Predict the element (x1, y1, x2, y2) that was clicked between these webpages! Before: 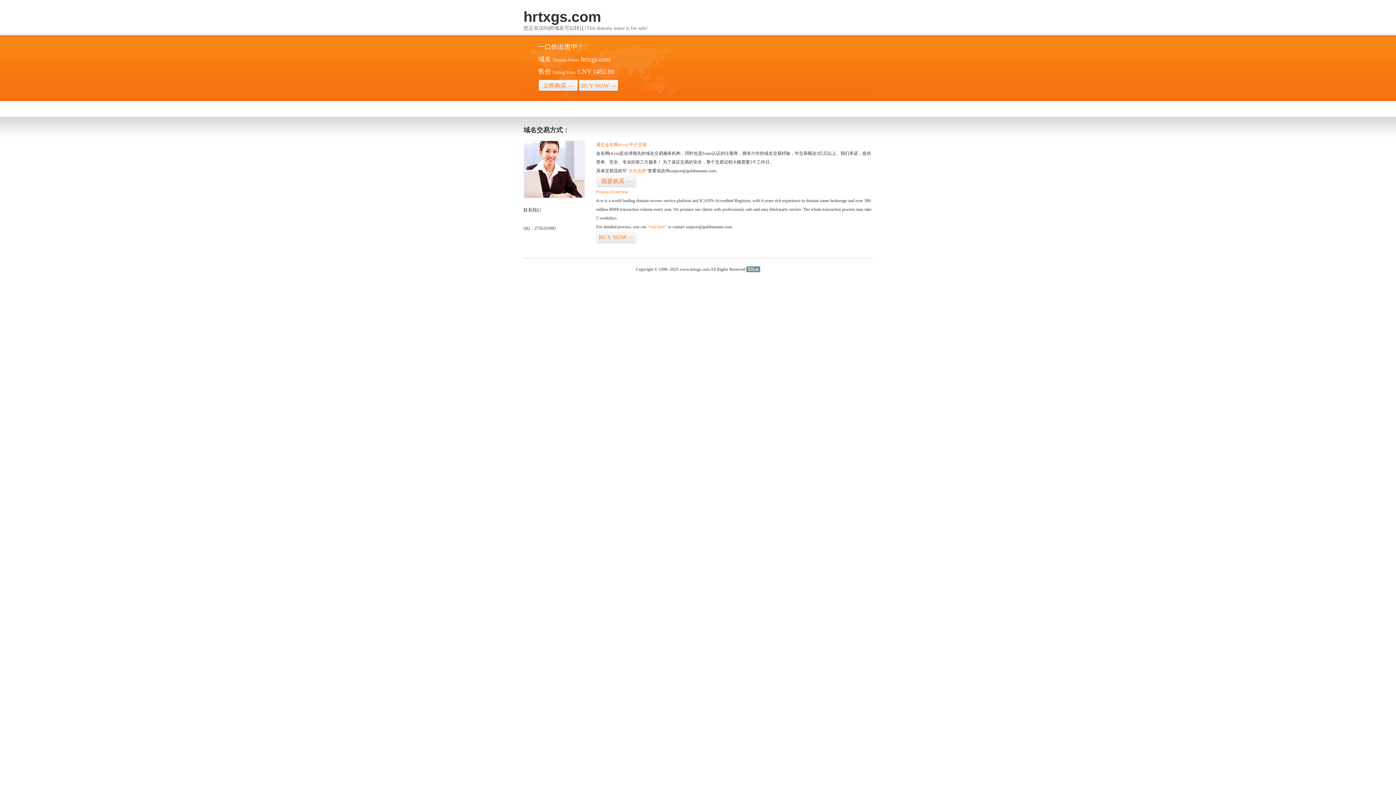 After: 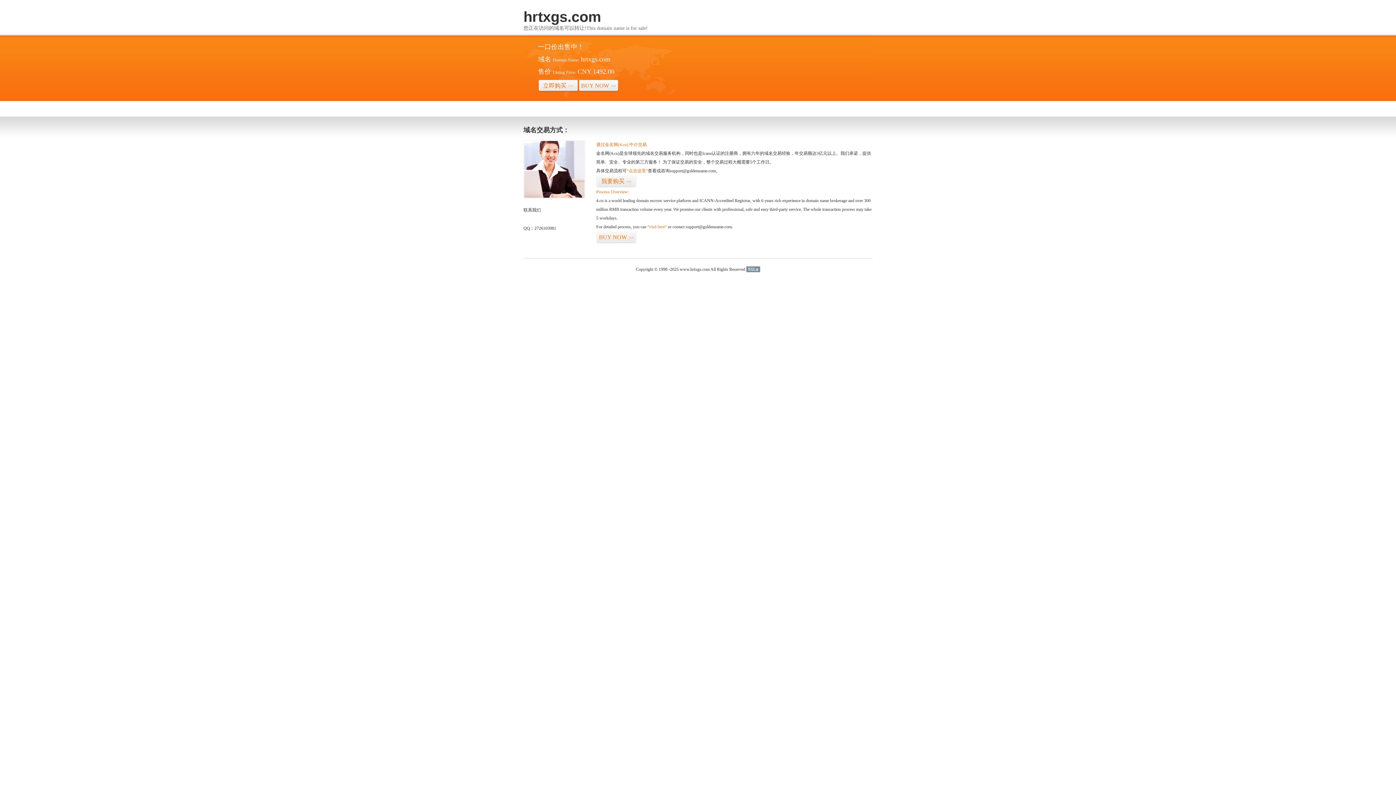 Action: label: 51La bbox: (746, 266, 760, 272)